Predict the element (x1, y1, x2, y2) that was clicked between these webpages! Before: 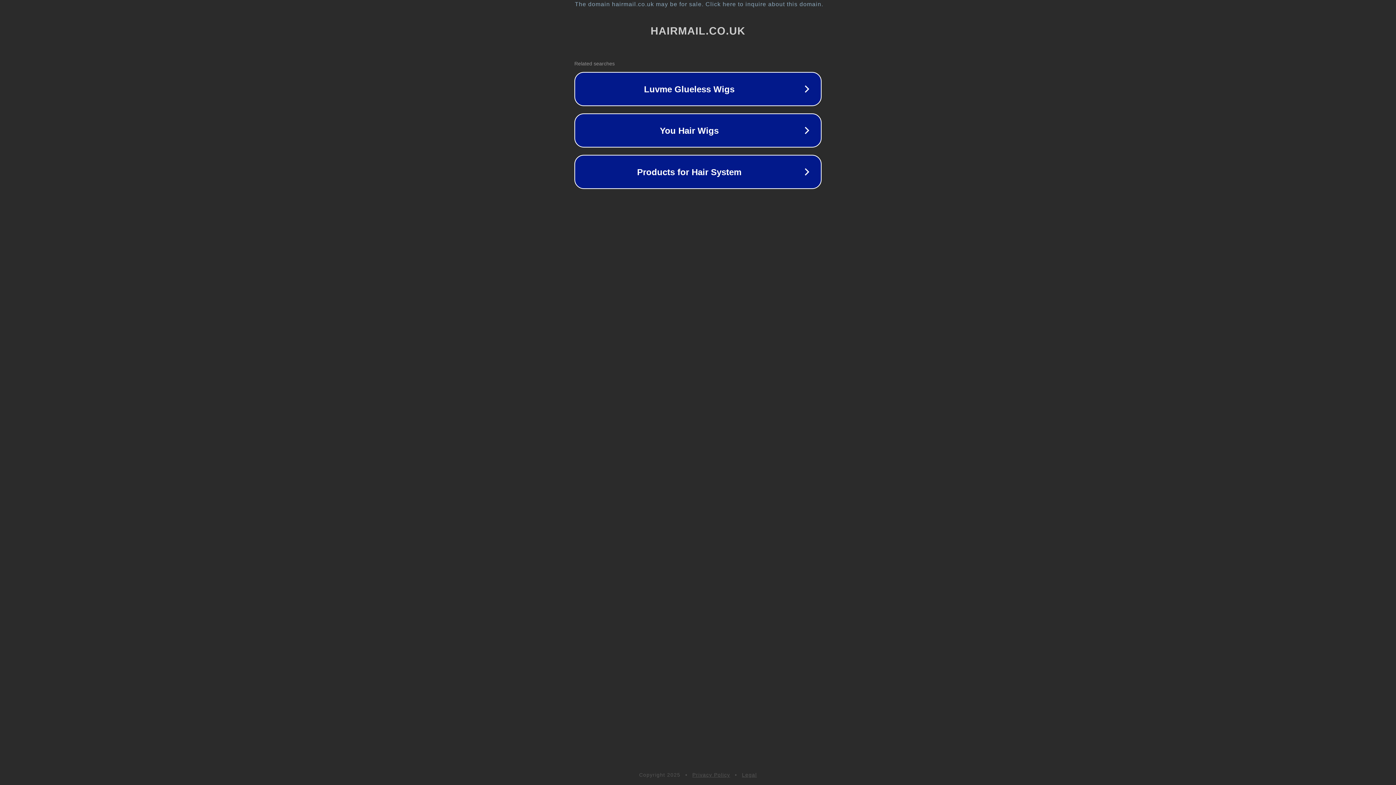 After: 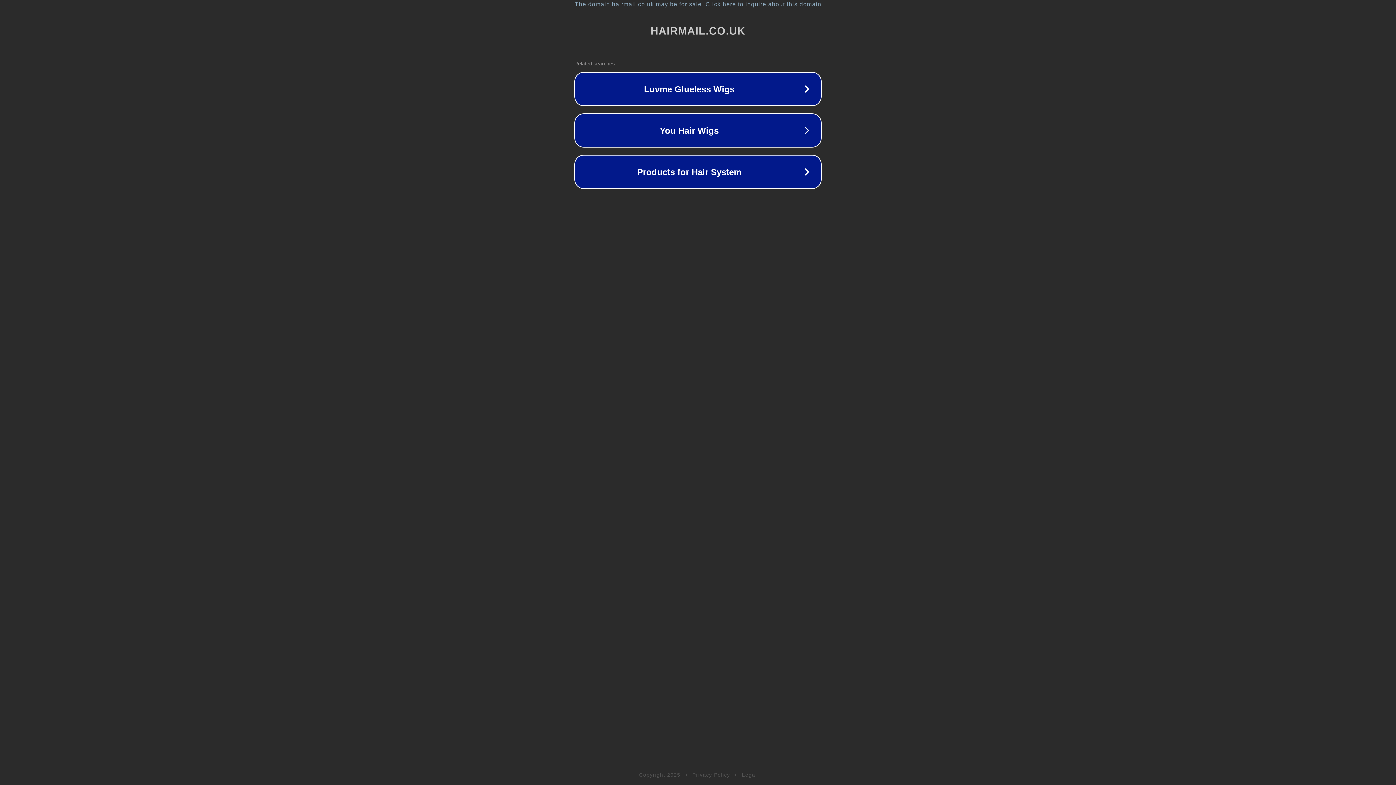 Action: label: Legal bbox: (742, 772, 757, 778)